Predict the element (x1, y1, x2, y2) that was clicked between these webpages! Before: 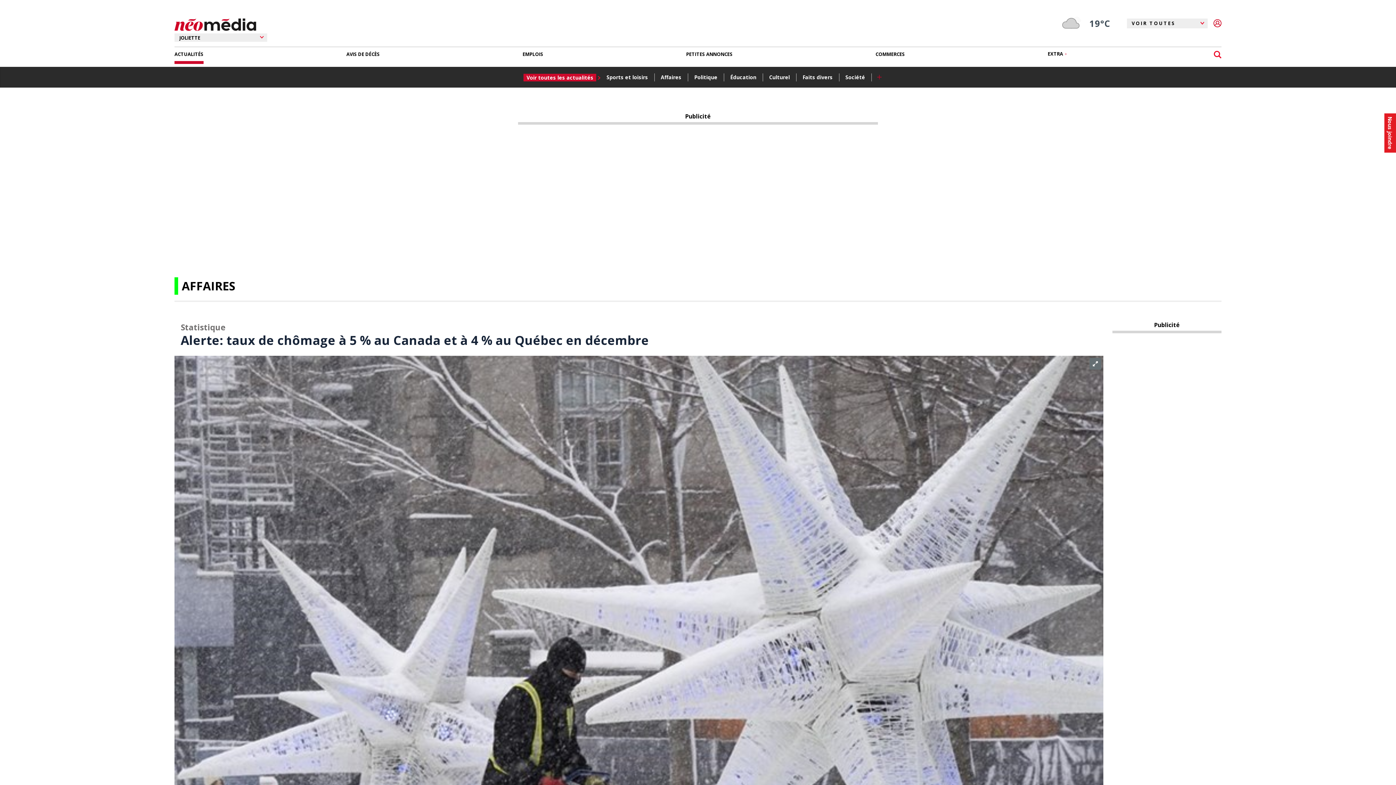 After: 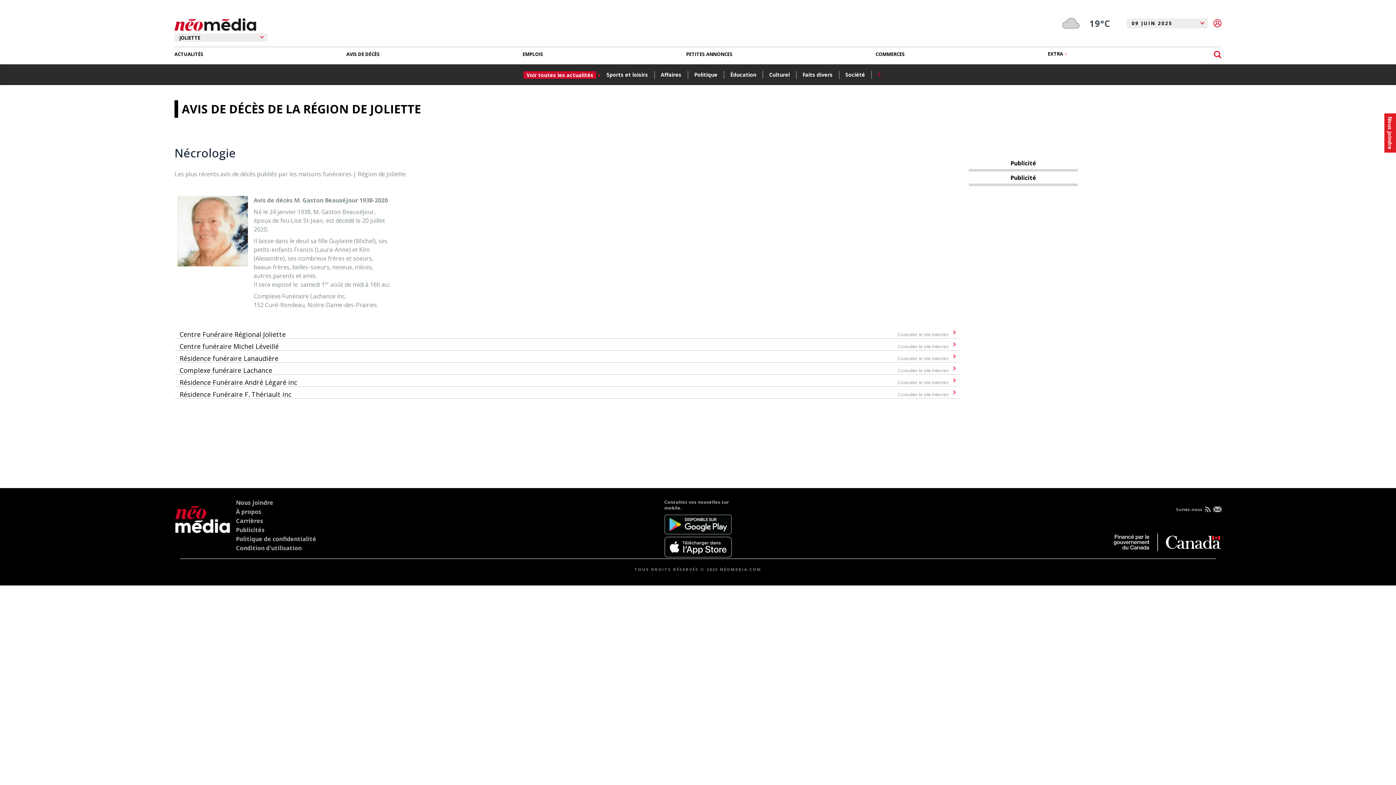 Action: label: AVIS DE DÉCÈS bbox: (346, 47, 379, 61)